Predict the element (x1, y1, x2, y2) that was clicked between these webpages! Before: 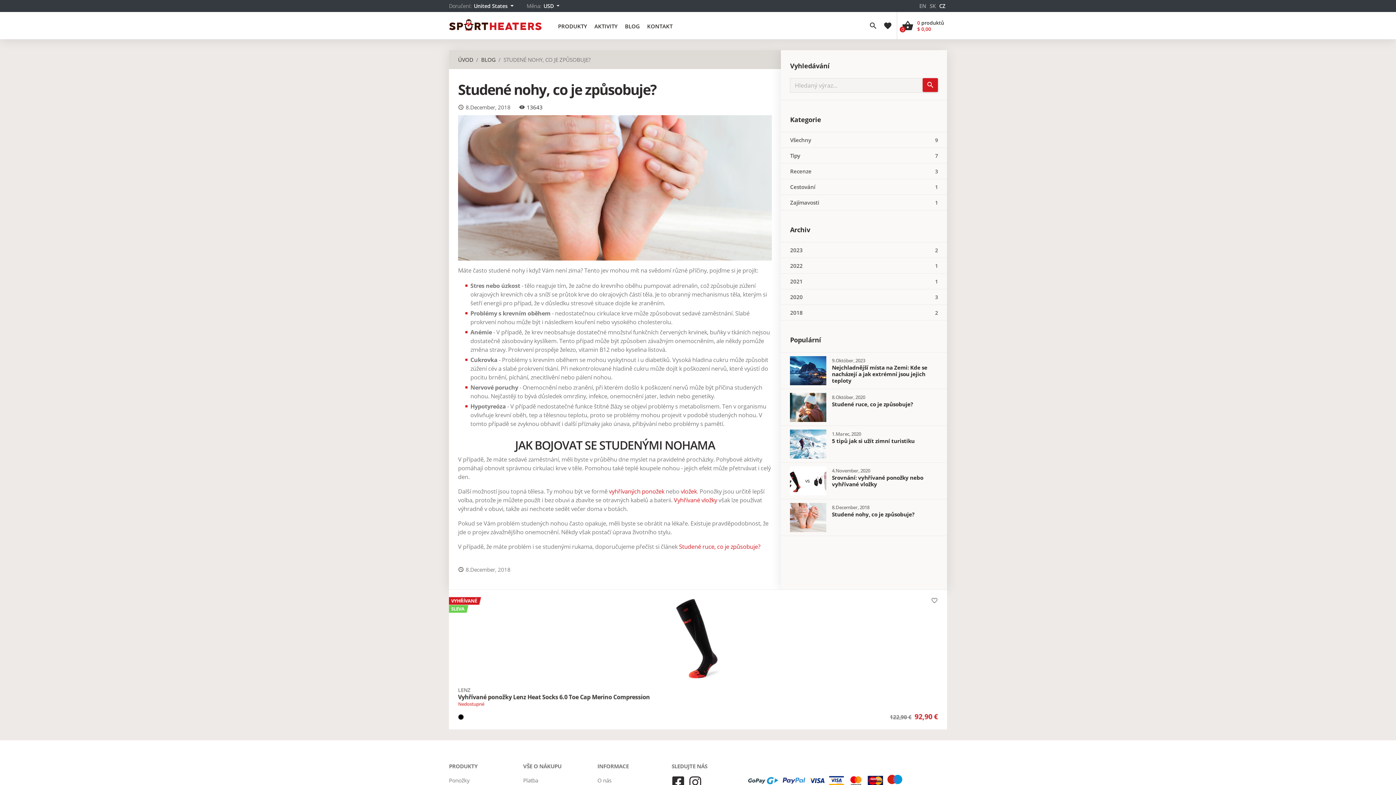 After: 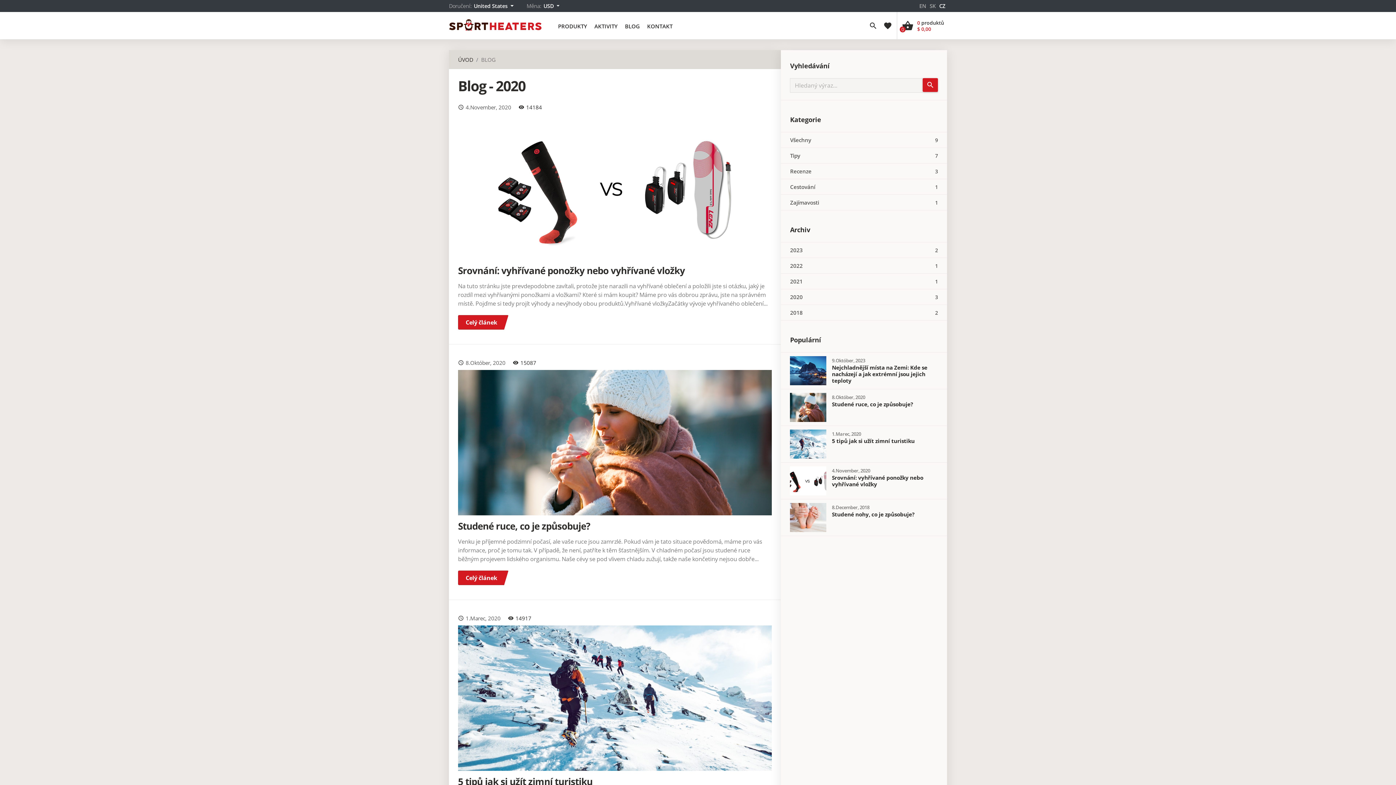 Action: bbox: (781, 289, 947, 305) label: 2020
3